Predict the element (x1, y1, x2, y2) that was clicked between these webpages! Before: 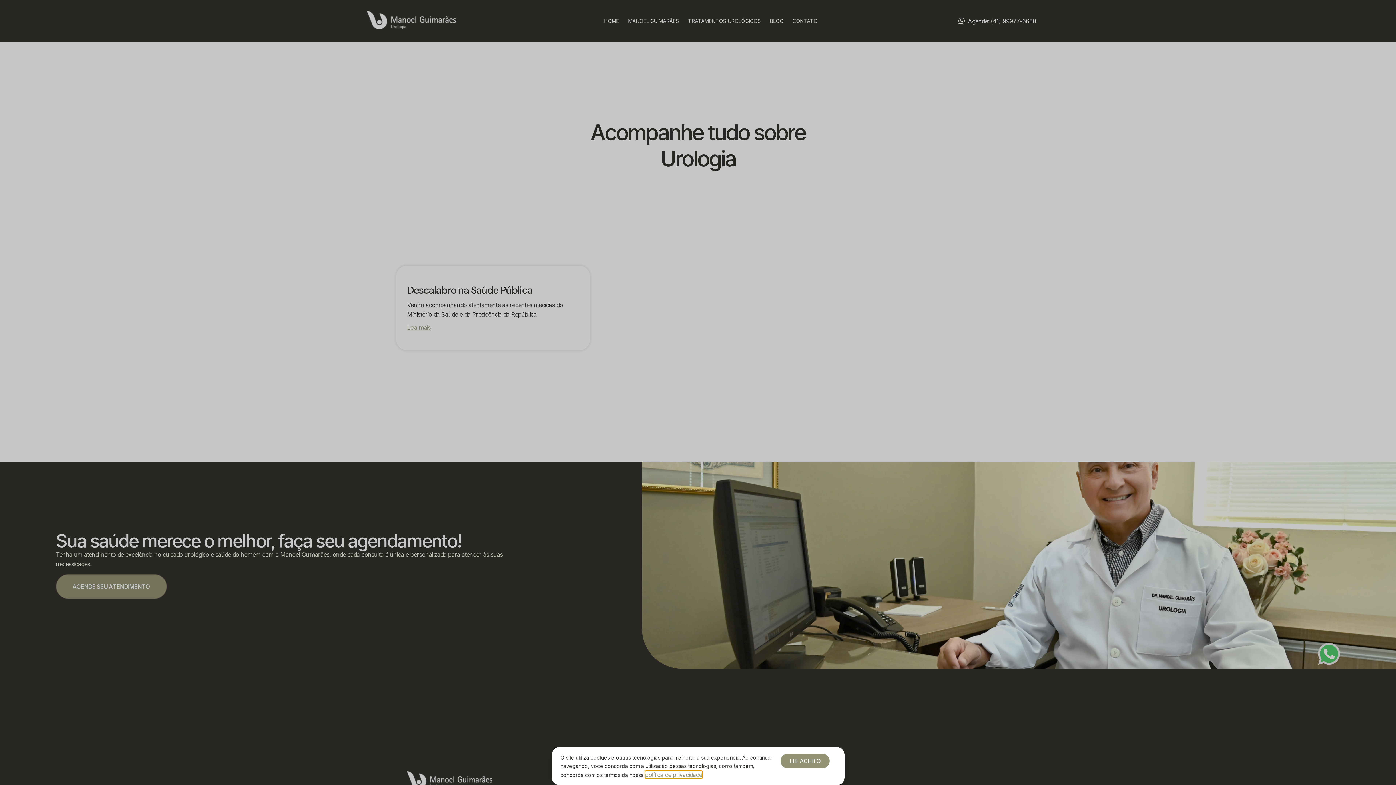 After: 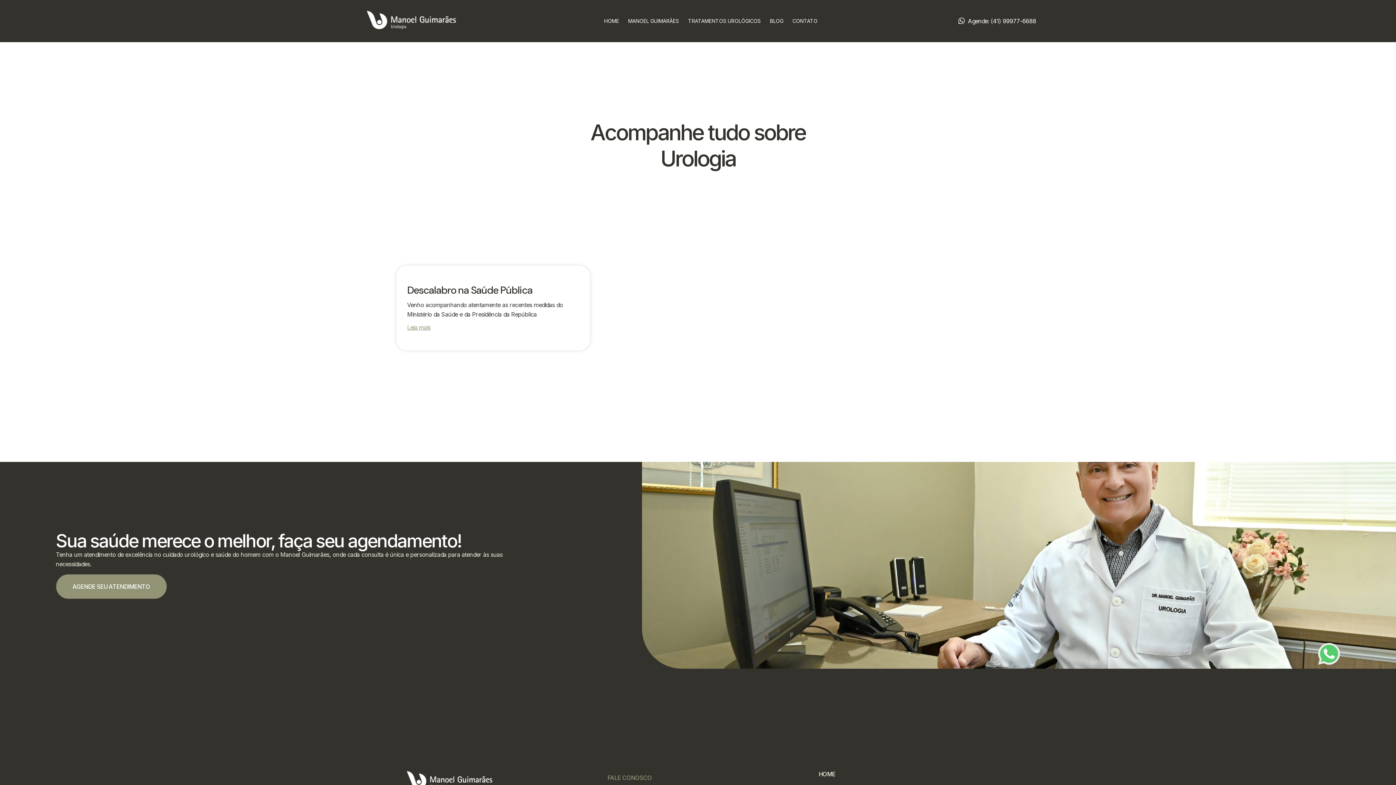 Action: label: LI E ACEITO bbox: (780, 753, 830, 768)